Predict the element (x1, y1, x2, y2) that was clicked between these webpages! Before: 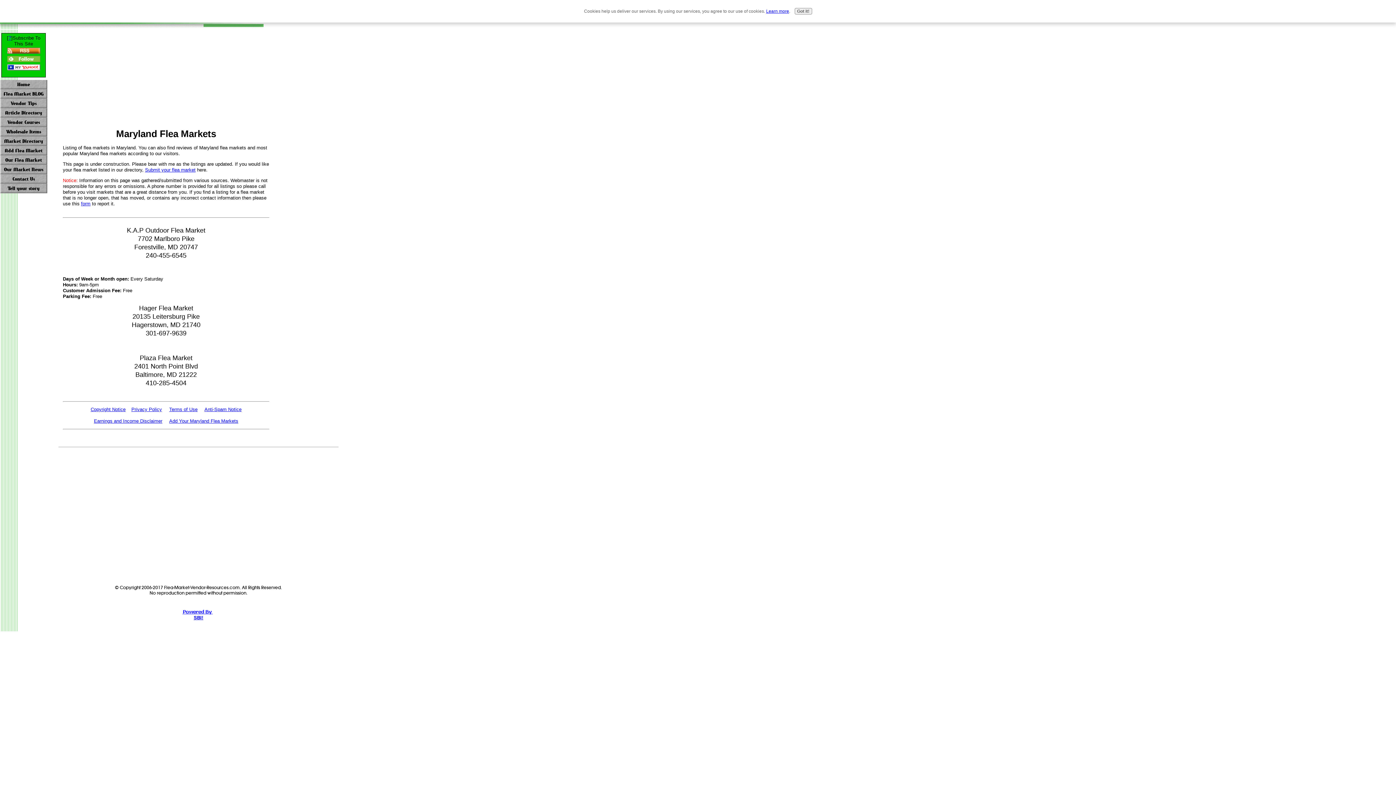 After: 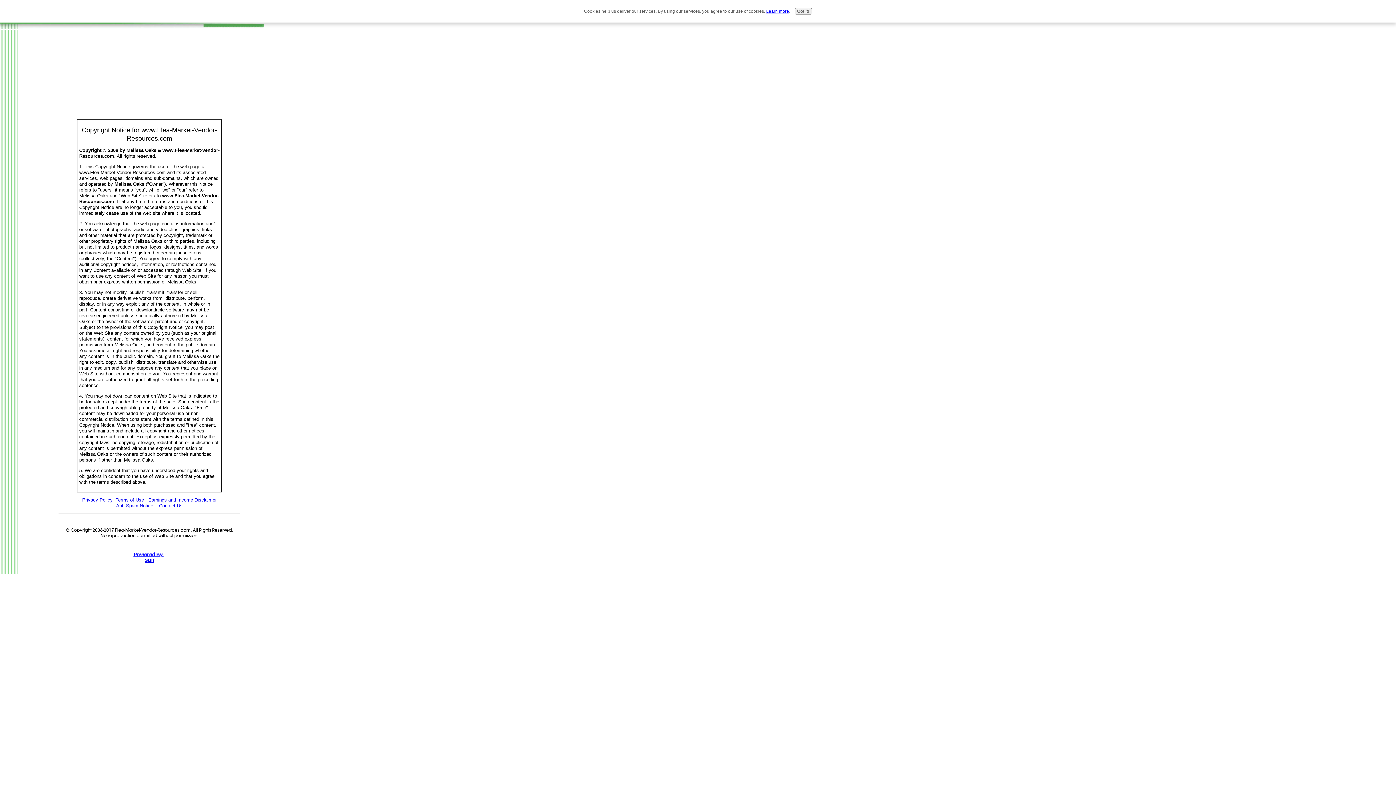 Action: bbox: (90, 406, 125, 412) label: Copyright Notice